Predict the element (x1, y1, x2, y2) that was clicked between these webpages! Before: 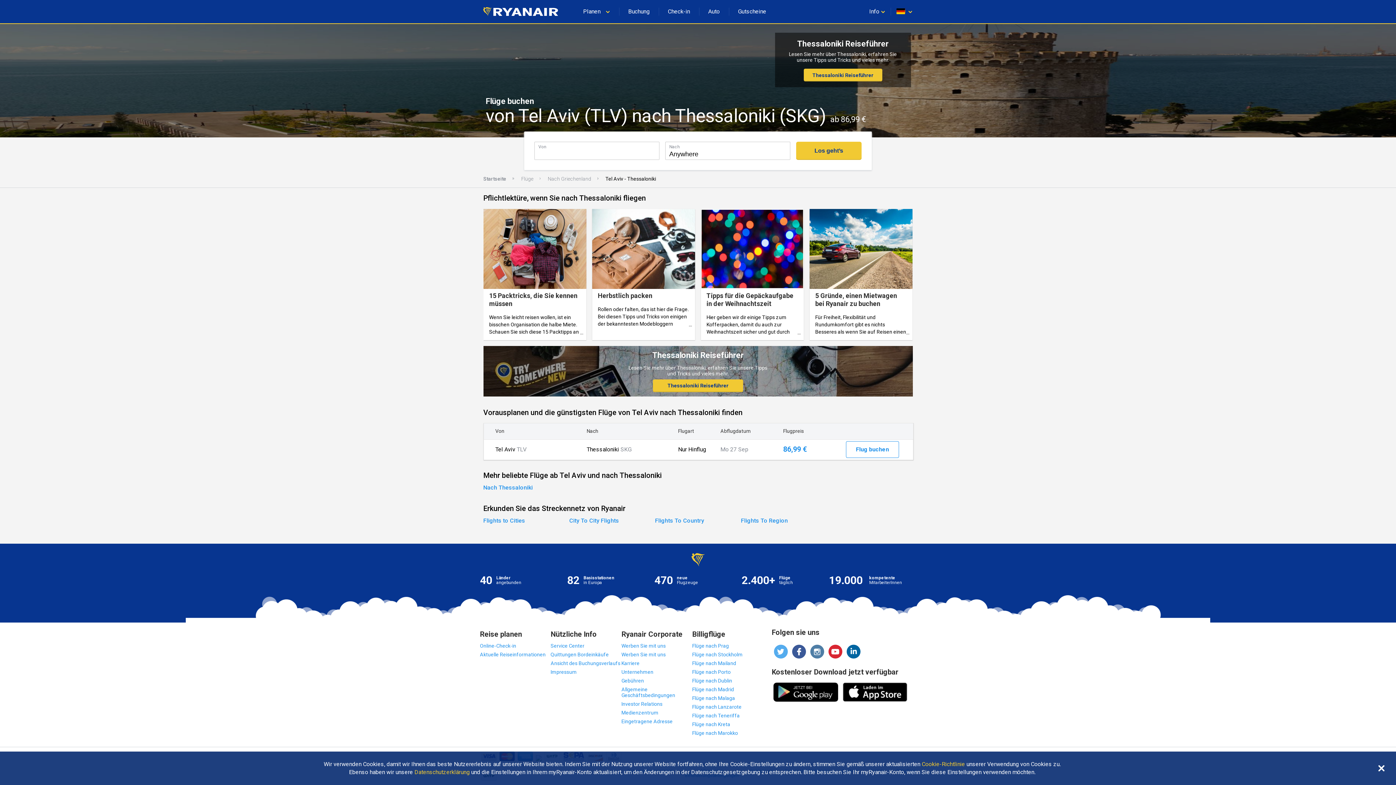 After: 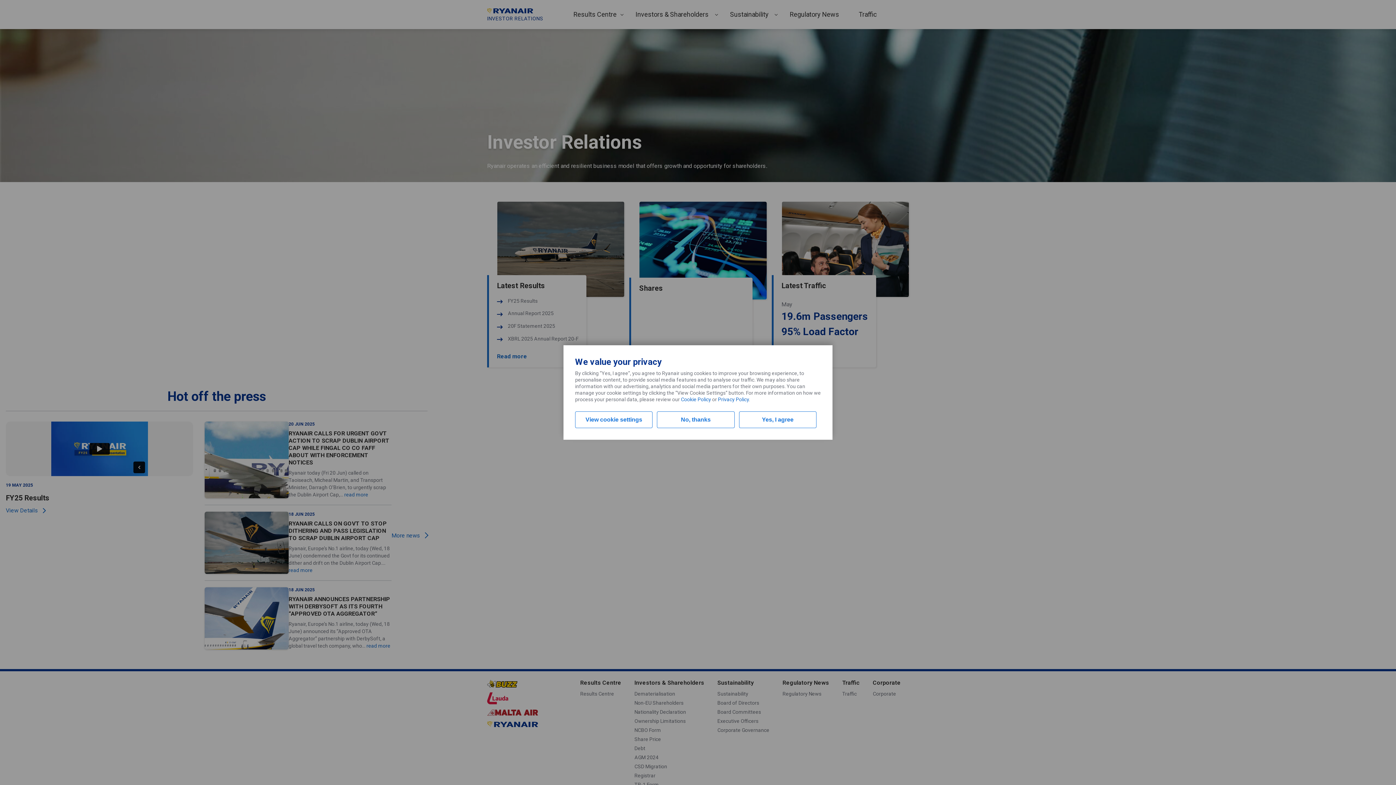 Action: bbox: (621, 701, 662, 707) label: Investor Relations